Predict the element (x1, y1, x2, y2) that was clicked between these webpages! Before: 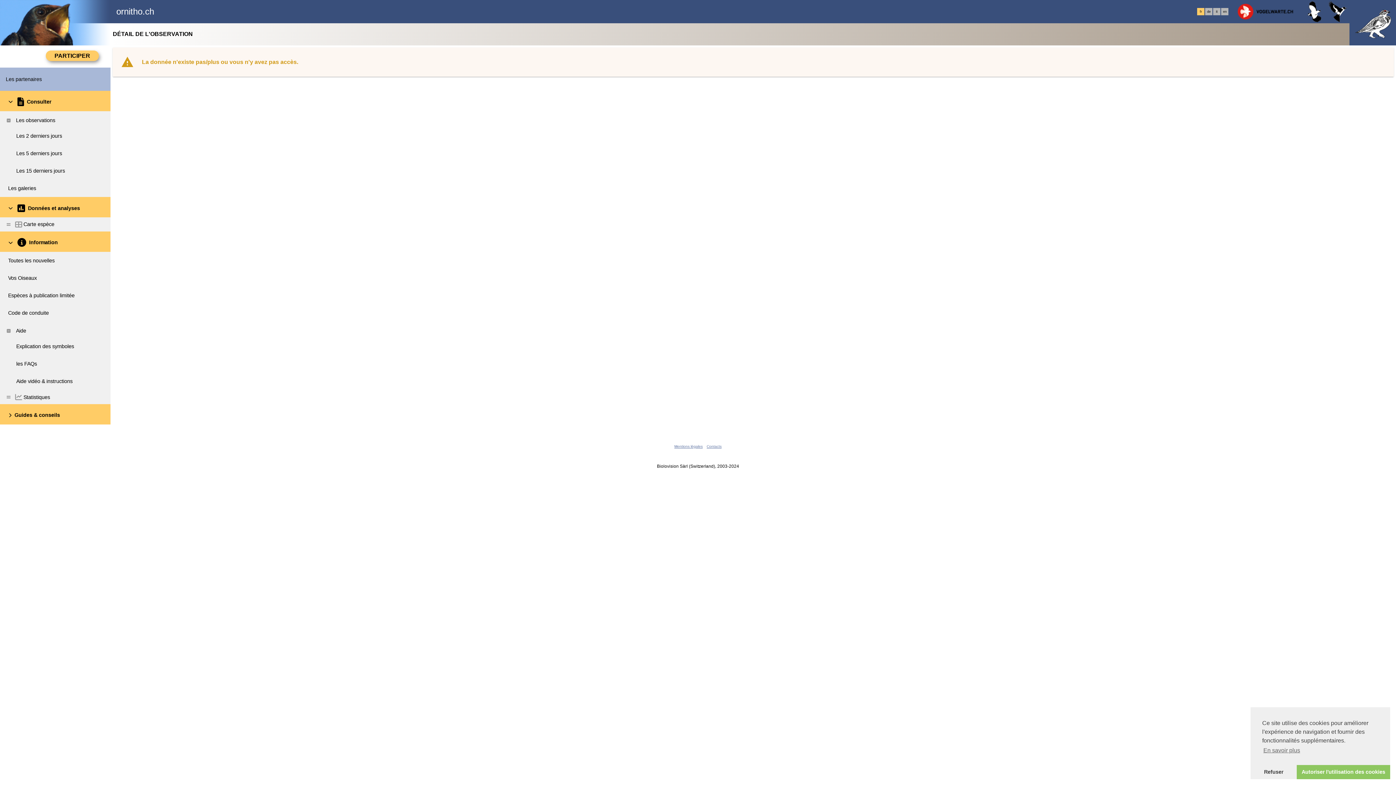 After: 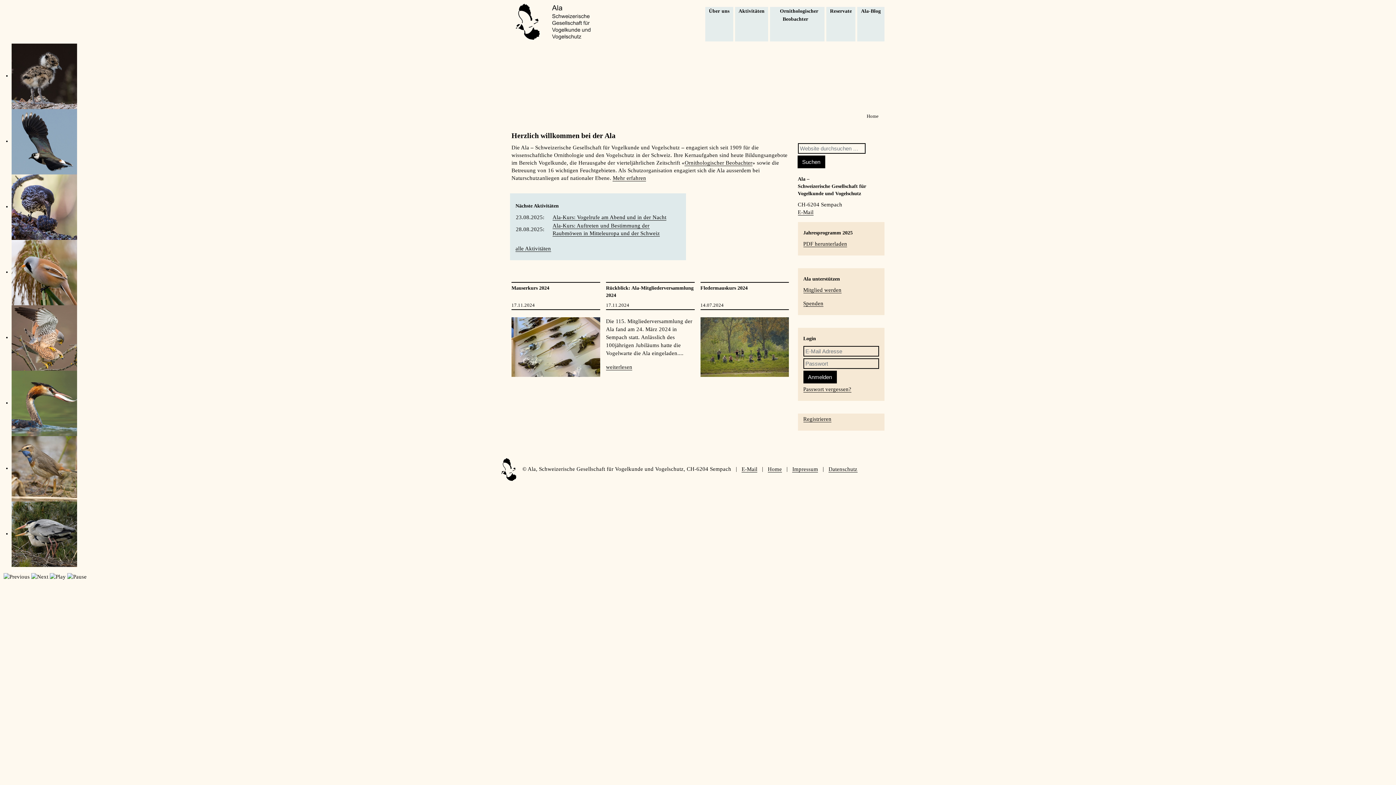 Action: bbox: (1303, 0, 1326, 46)